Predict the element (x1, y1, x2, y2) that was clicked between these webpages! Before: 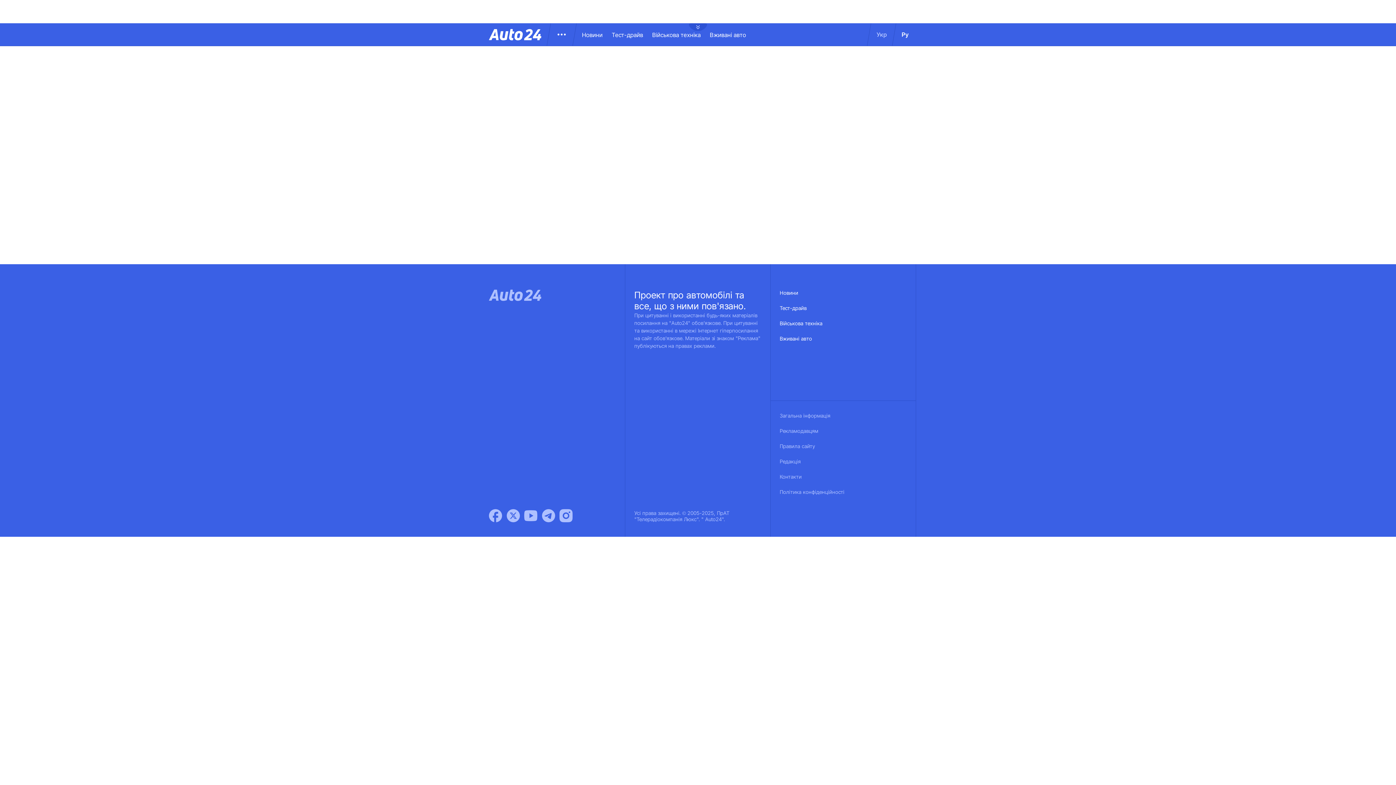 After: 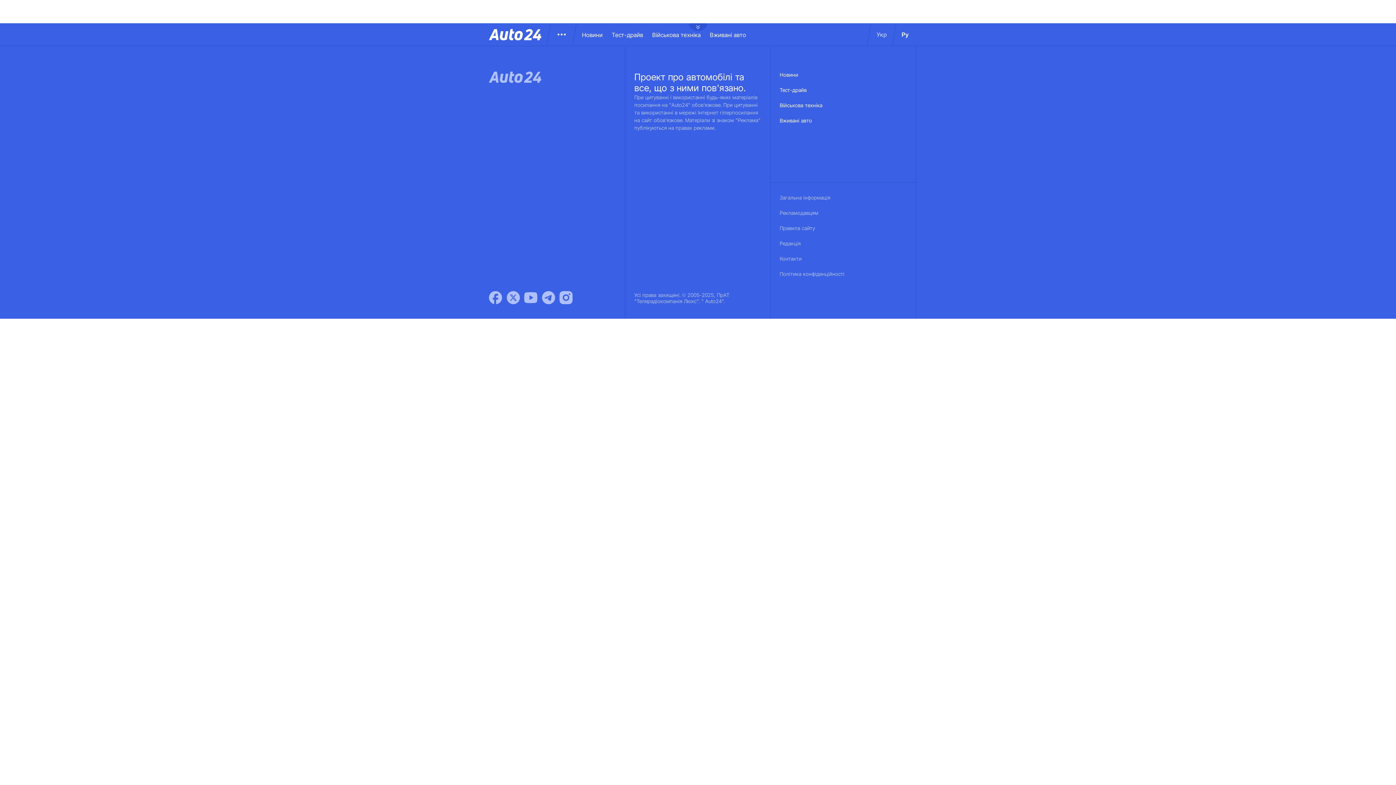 Action: bbox: (780, 427, 818, 443) label: Рекламодавцям